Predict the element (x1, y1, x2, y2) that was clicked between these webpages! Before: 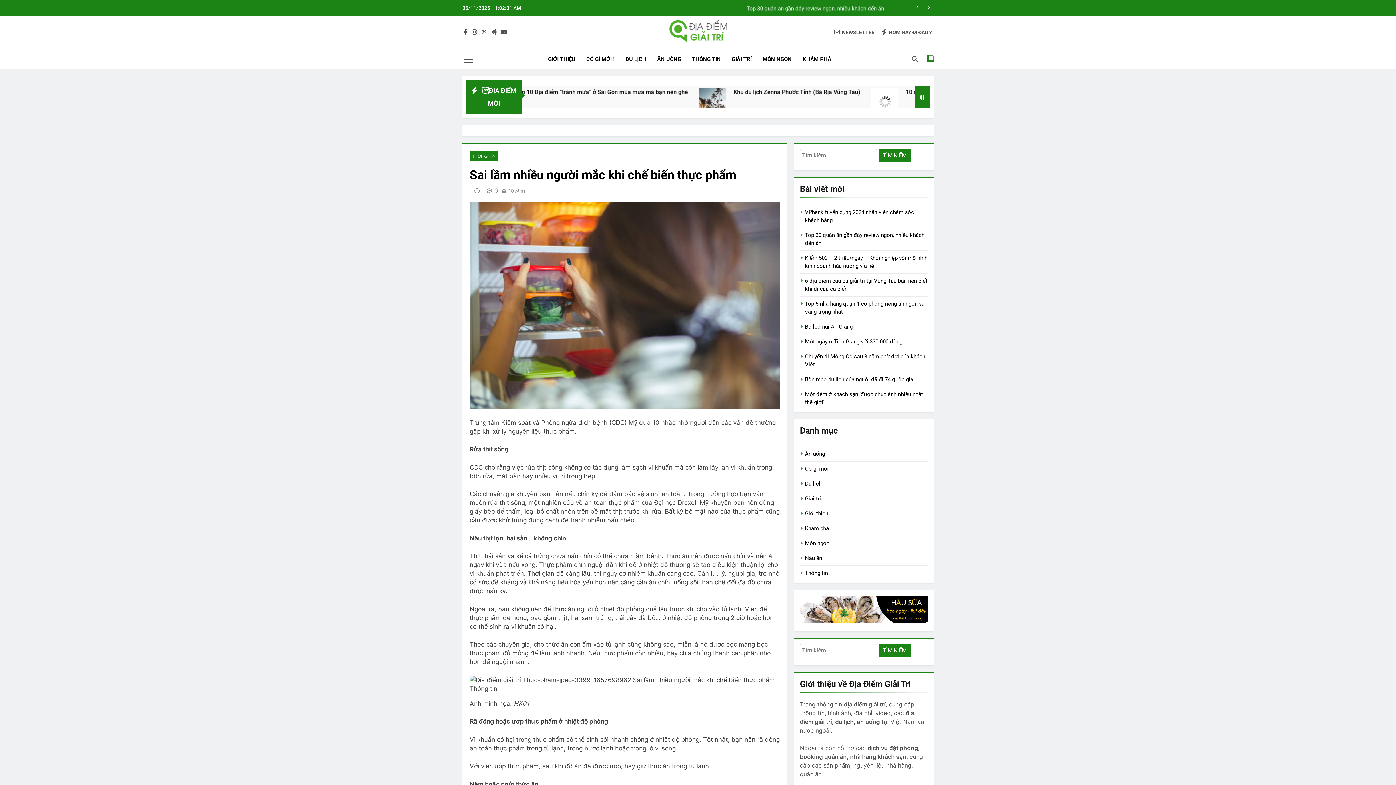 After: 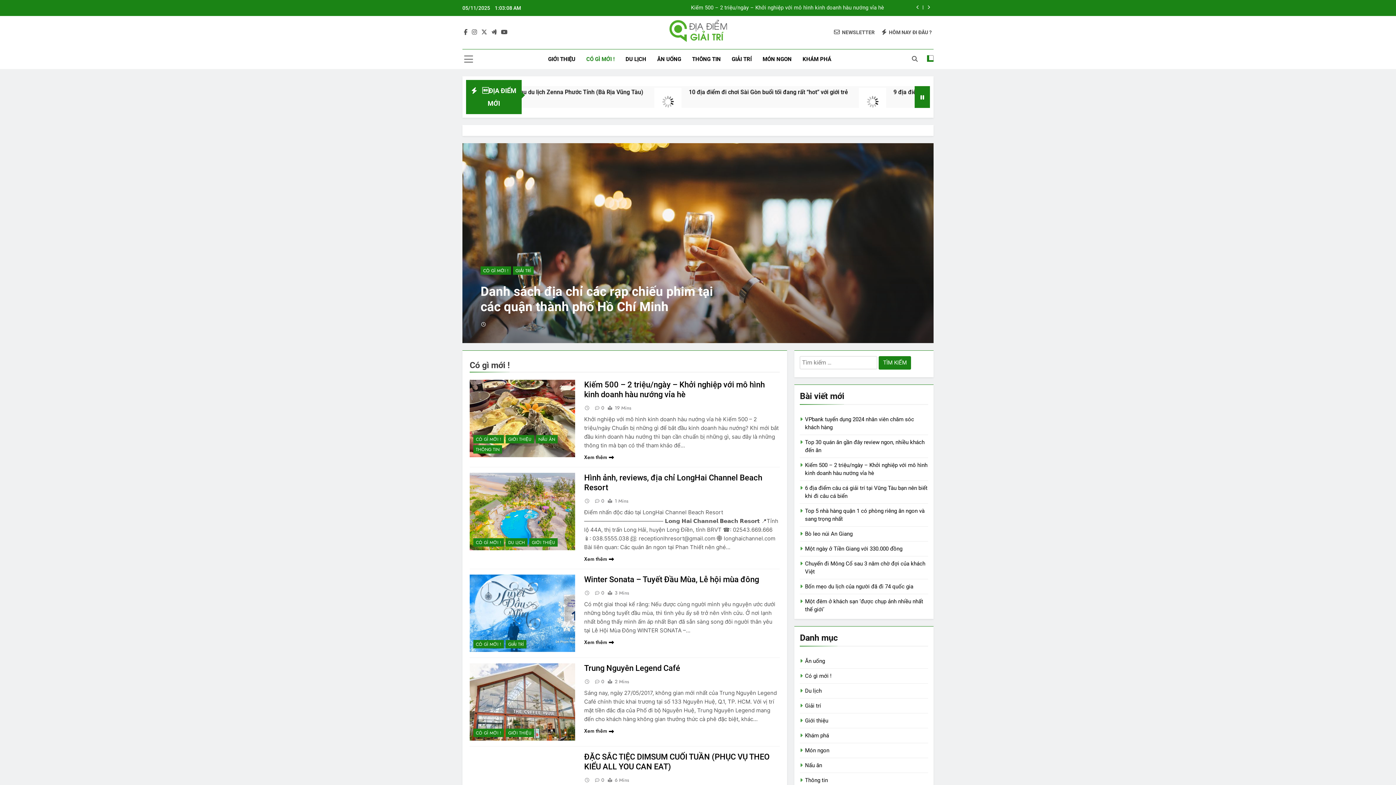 Action: label: CÓ GÌ MỚI ! bbox: (580, 49, 620, 68)